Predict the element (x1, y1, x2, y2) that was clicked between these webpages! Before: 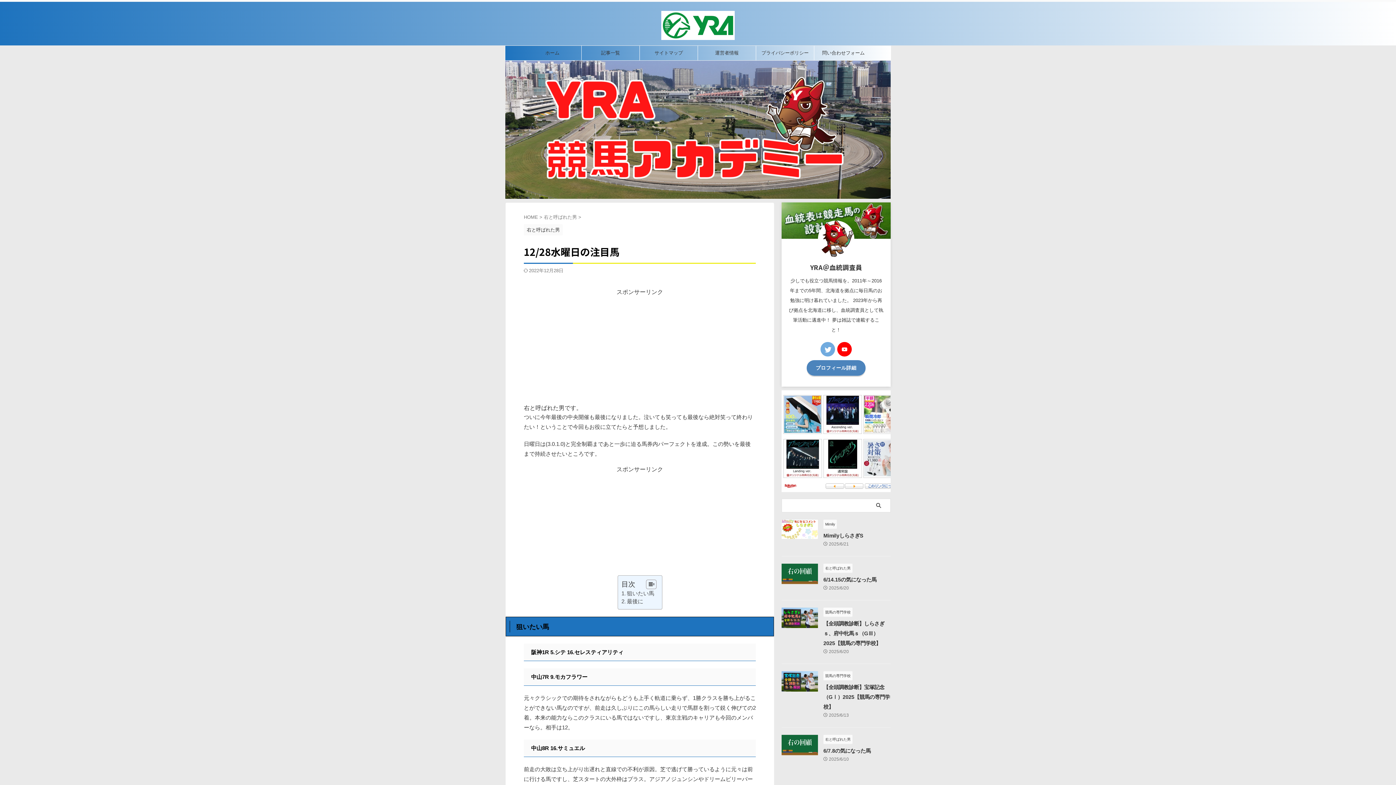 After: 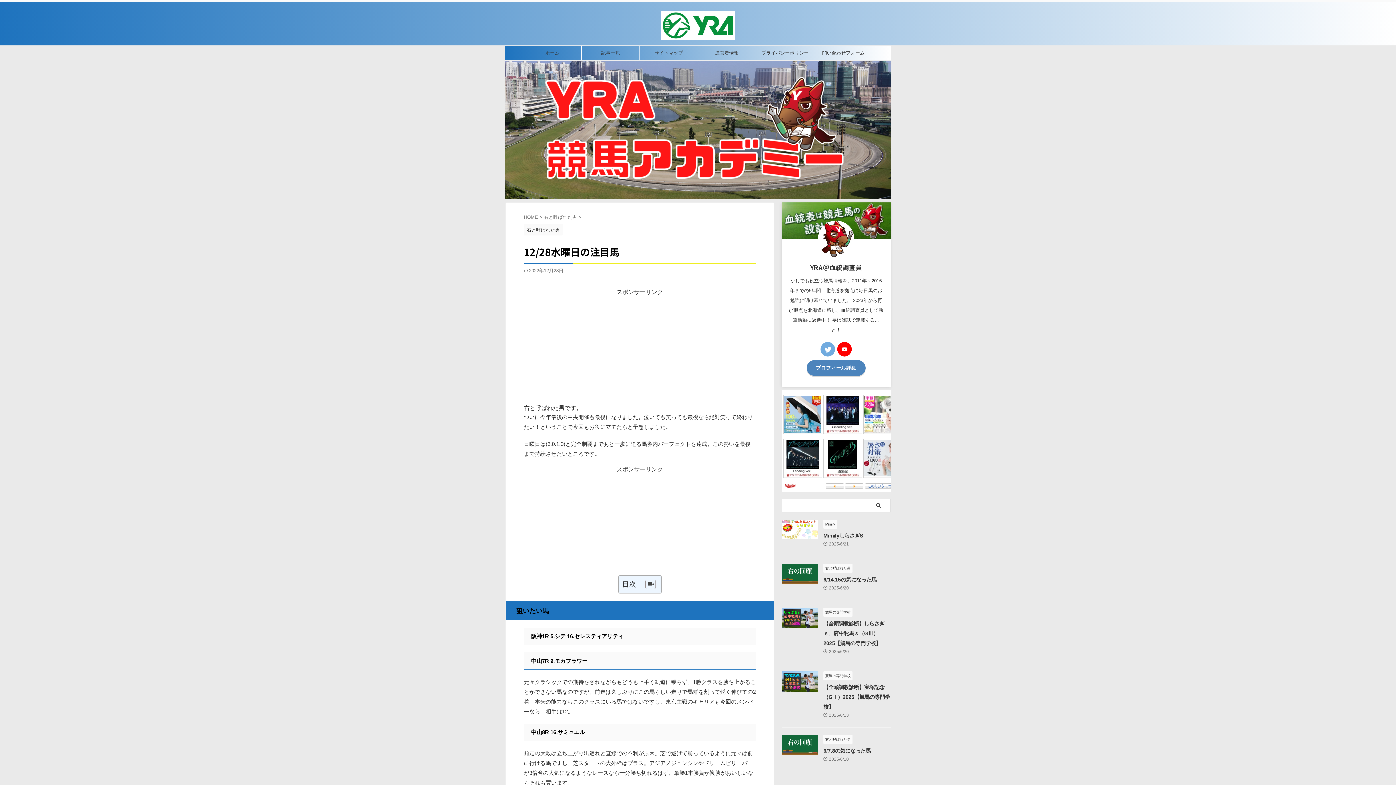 Action: bbox: (640, 579, 654, 589)